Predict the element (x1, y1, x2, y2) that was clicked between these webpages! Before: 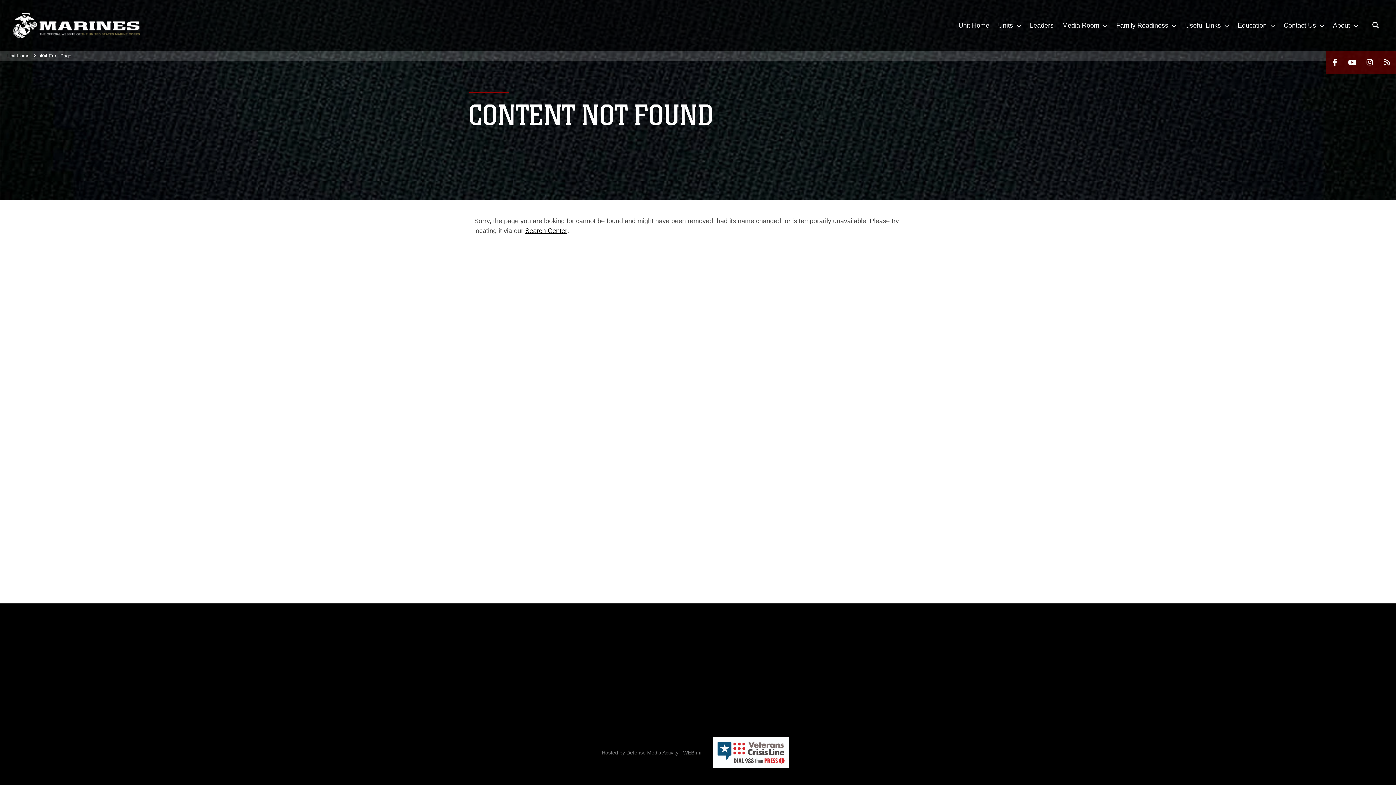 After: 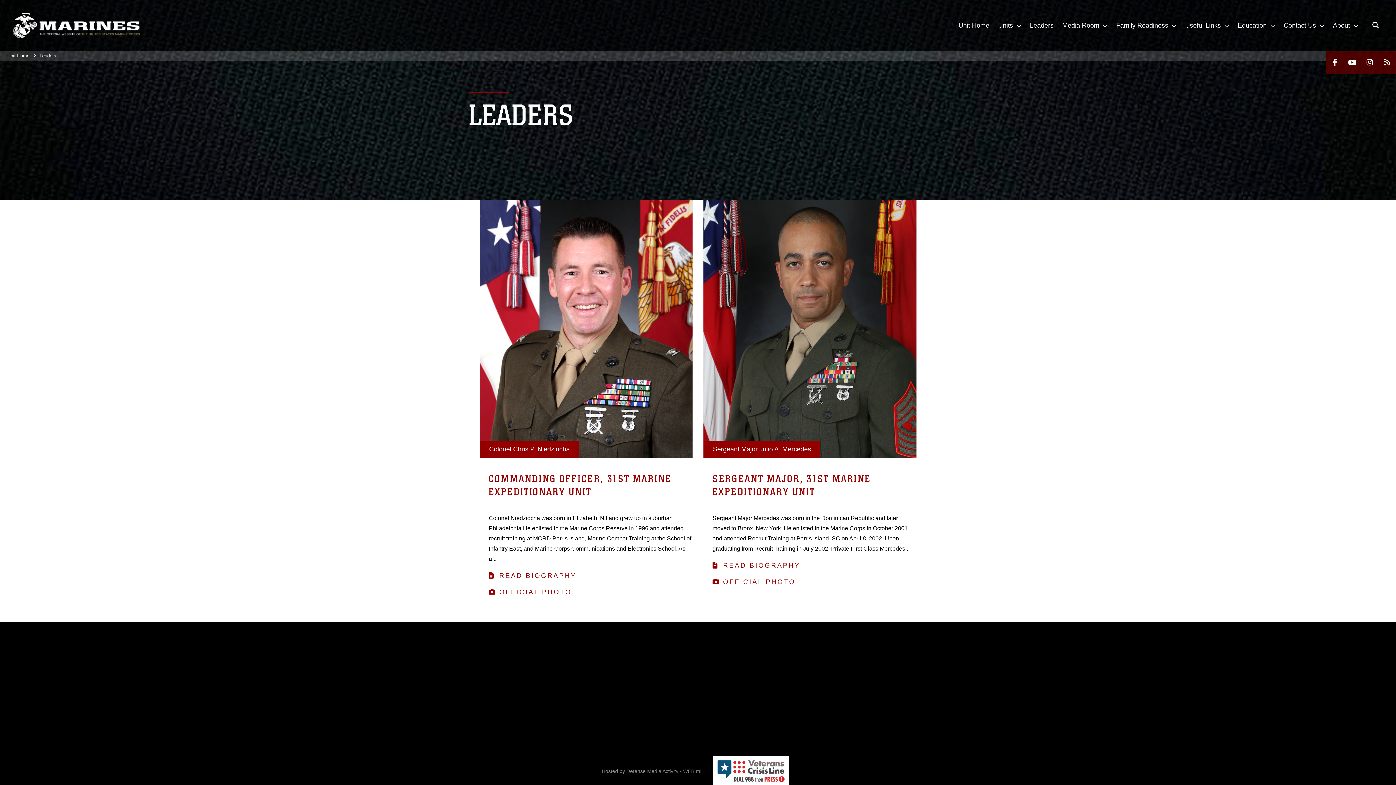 Action: bbox: (1025, 0, 1058, 50) label: Leaders